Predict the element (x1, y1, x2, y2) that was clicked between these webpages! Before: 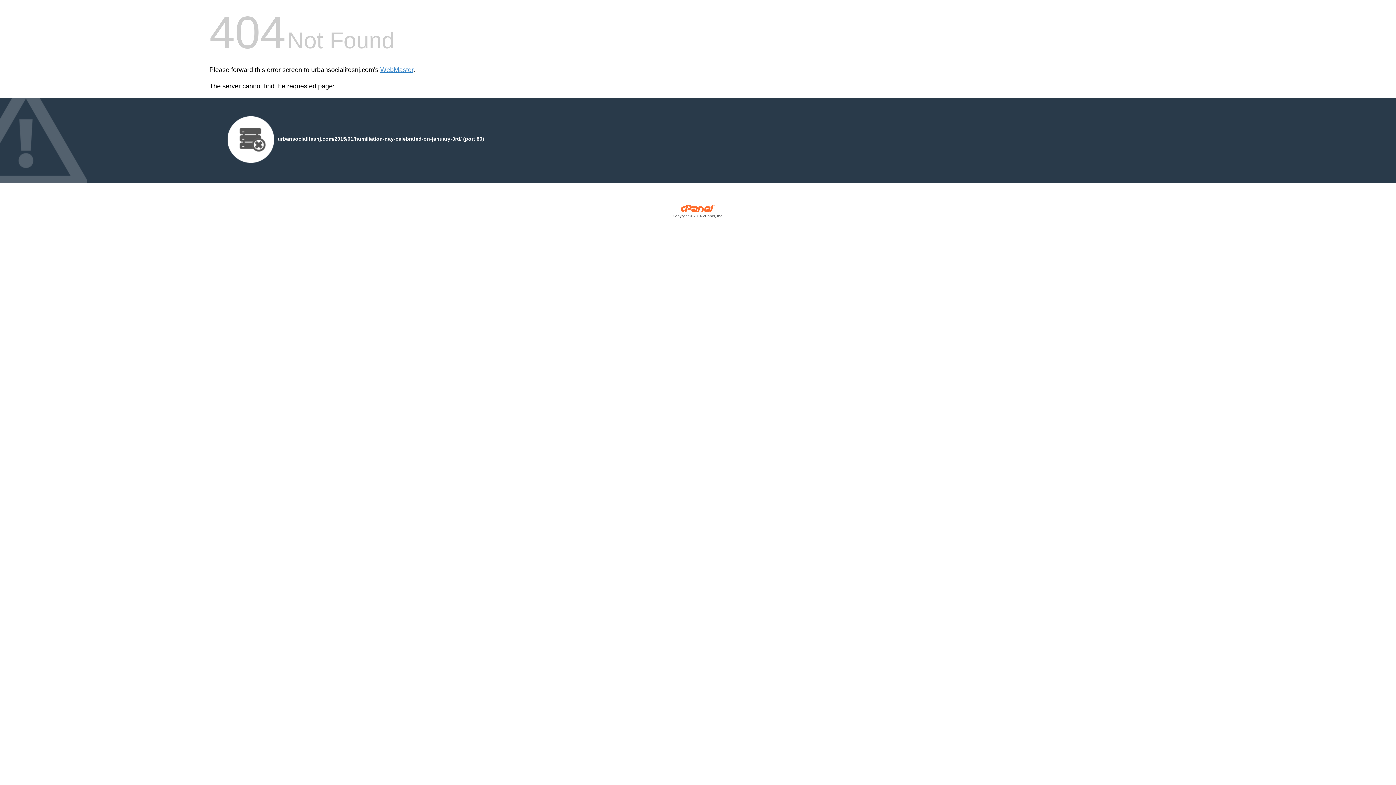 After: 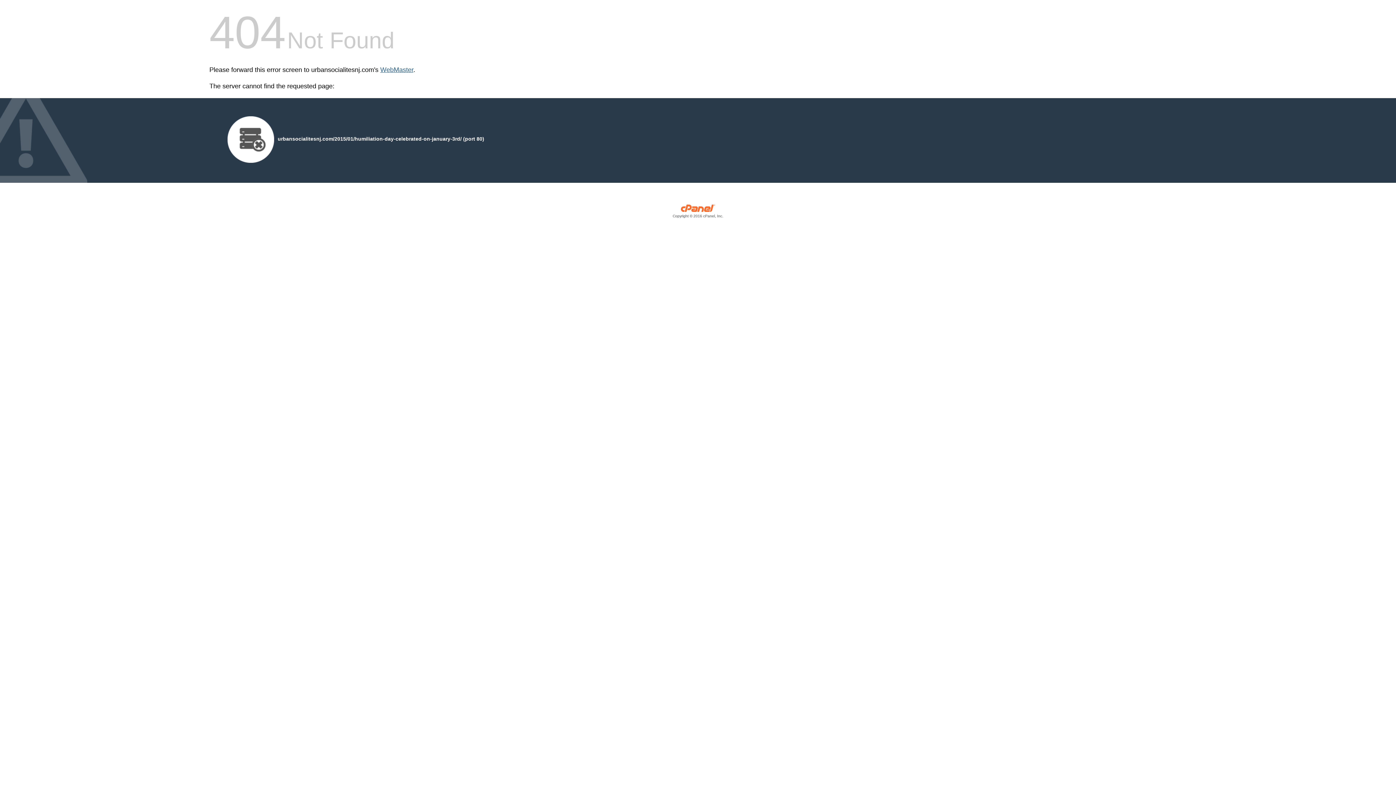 Action: label: WebMaster bbox: (380, 66, 413, 73)